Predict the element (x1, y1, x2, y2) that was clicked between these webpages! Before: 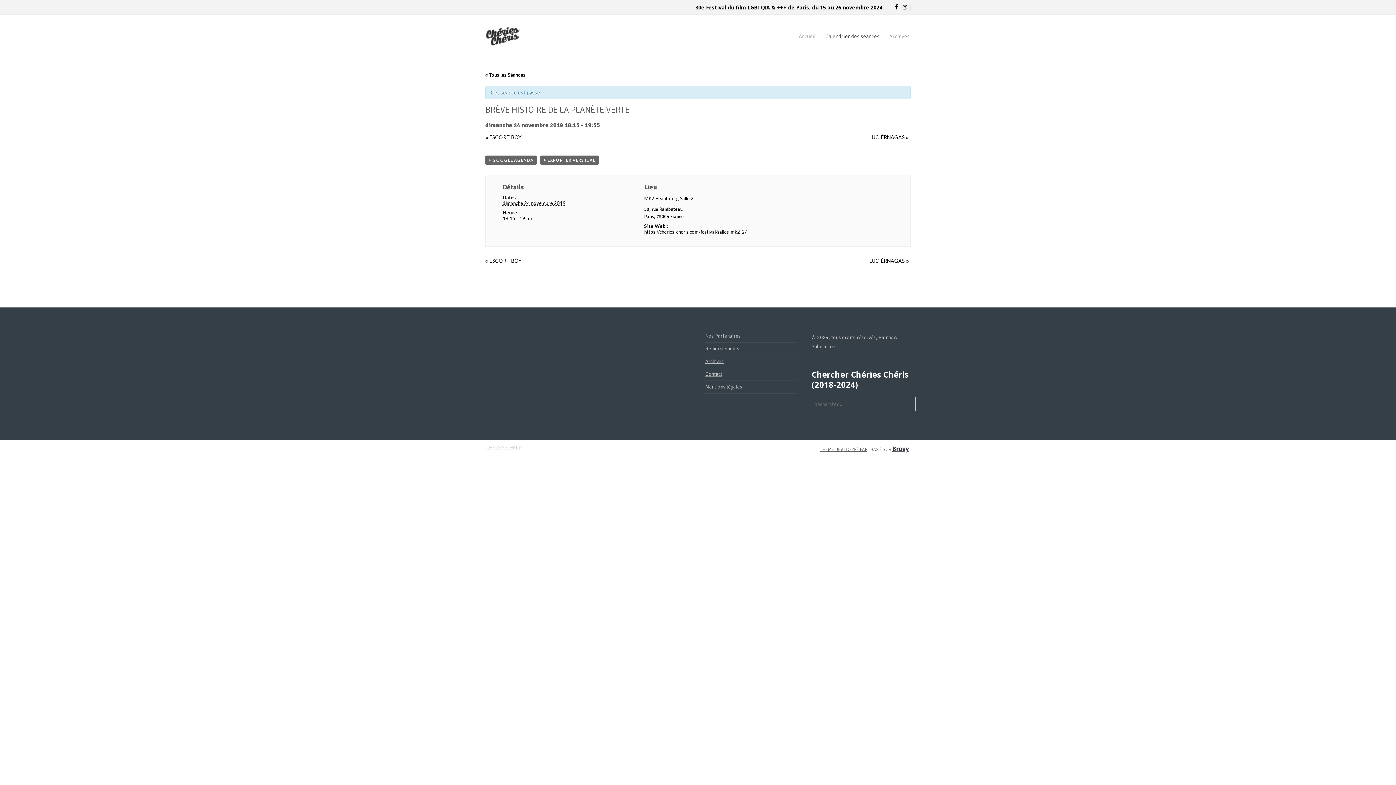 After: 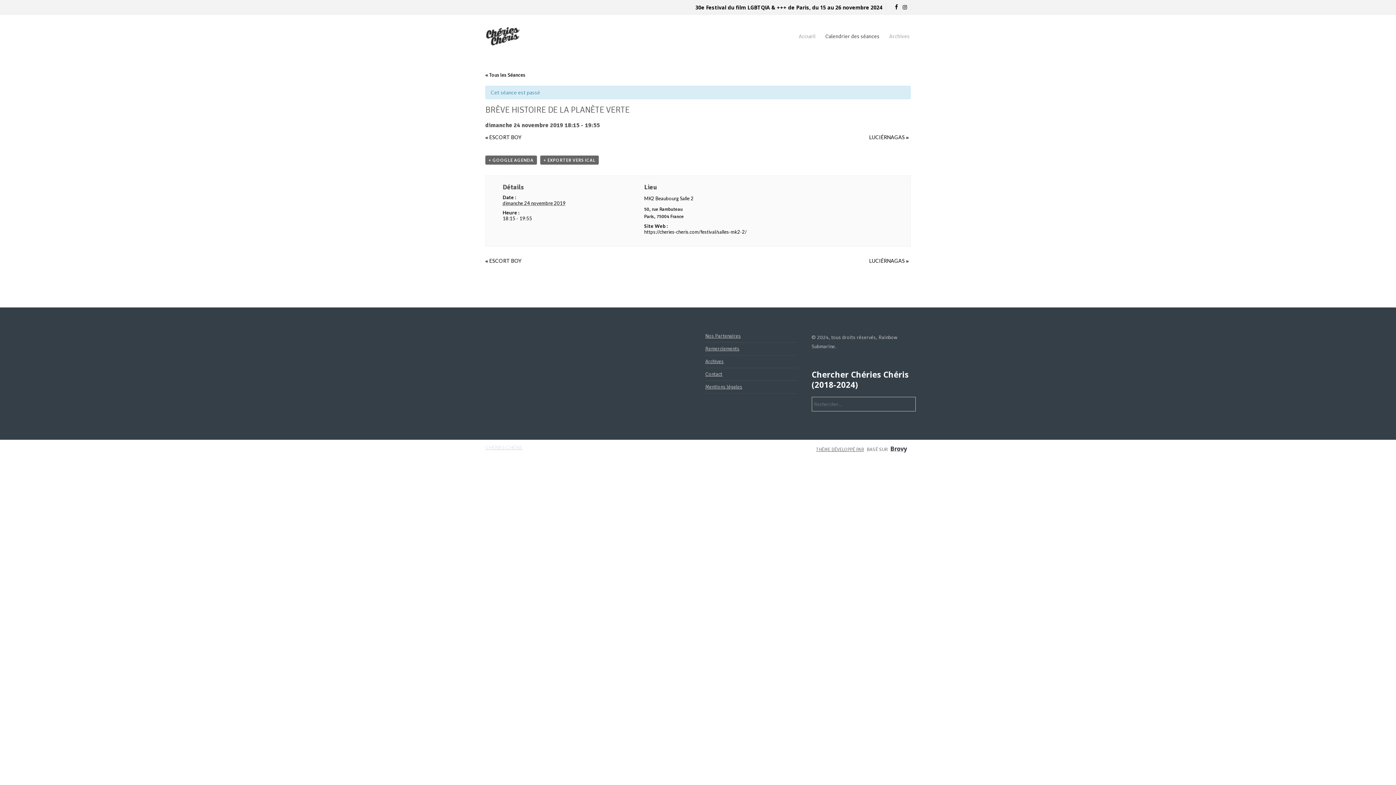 Action: label: Brovy bbox: (892, 443, 910, 454)